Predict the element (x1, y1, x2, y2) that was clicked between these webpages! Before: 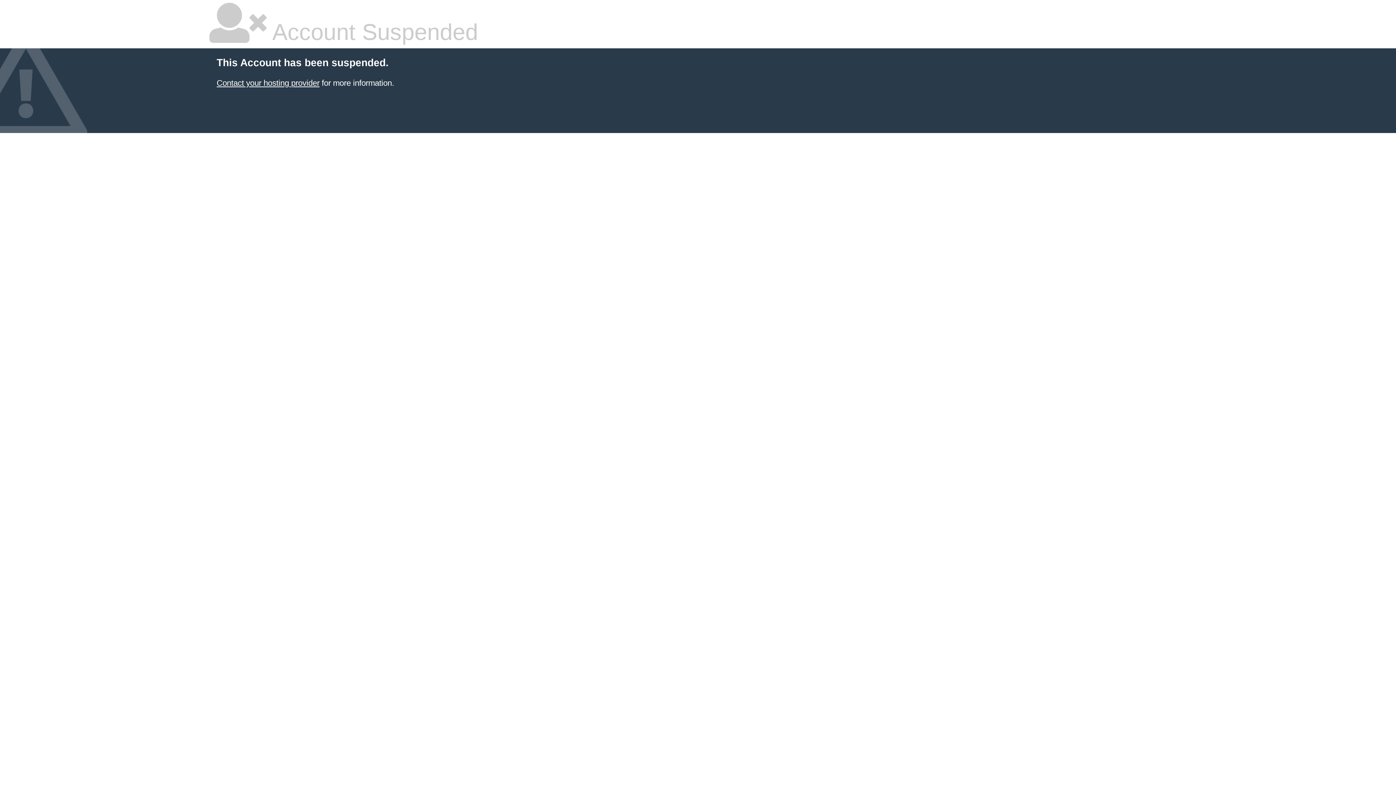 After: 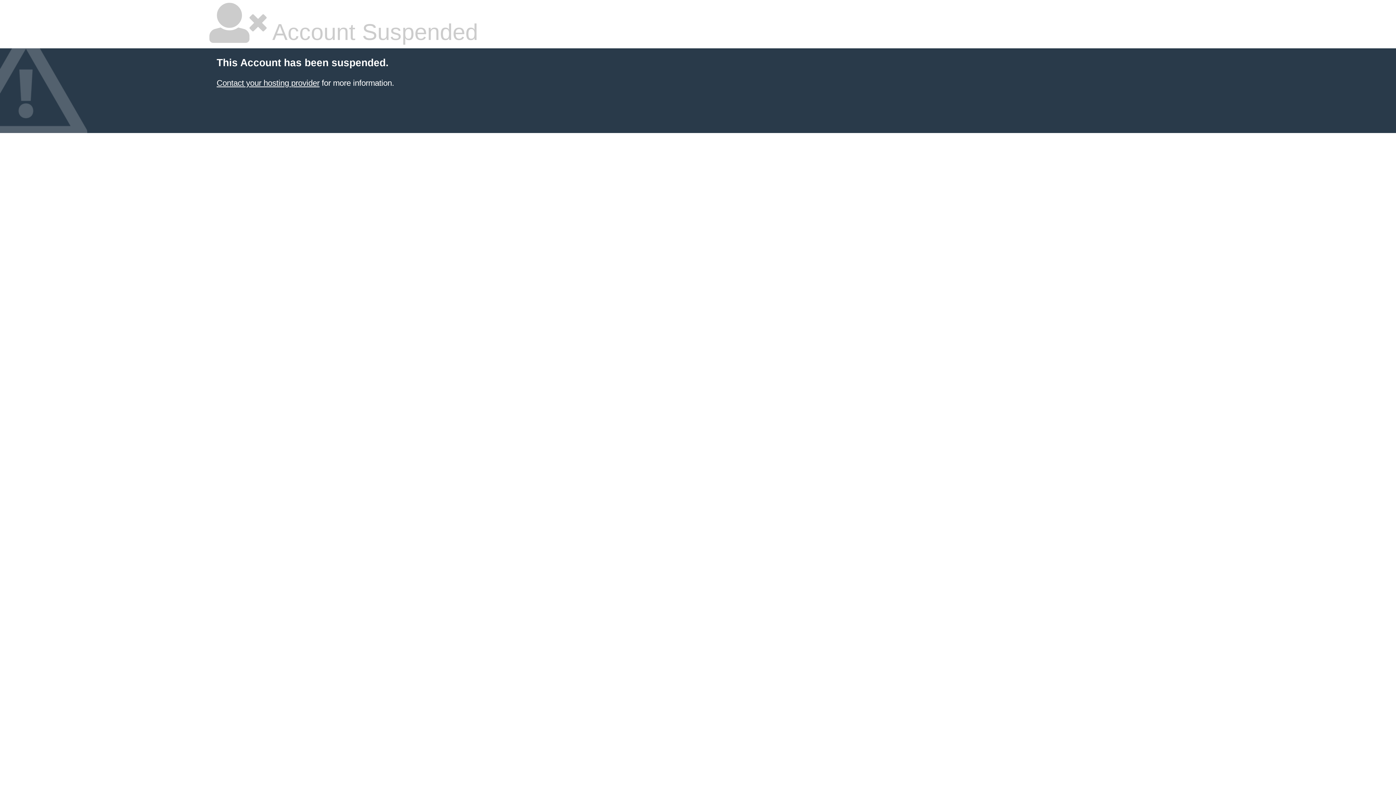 Action: bbox: (216, 78, 319, 87) label: Contact your hosting provider